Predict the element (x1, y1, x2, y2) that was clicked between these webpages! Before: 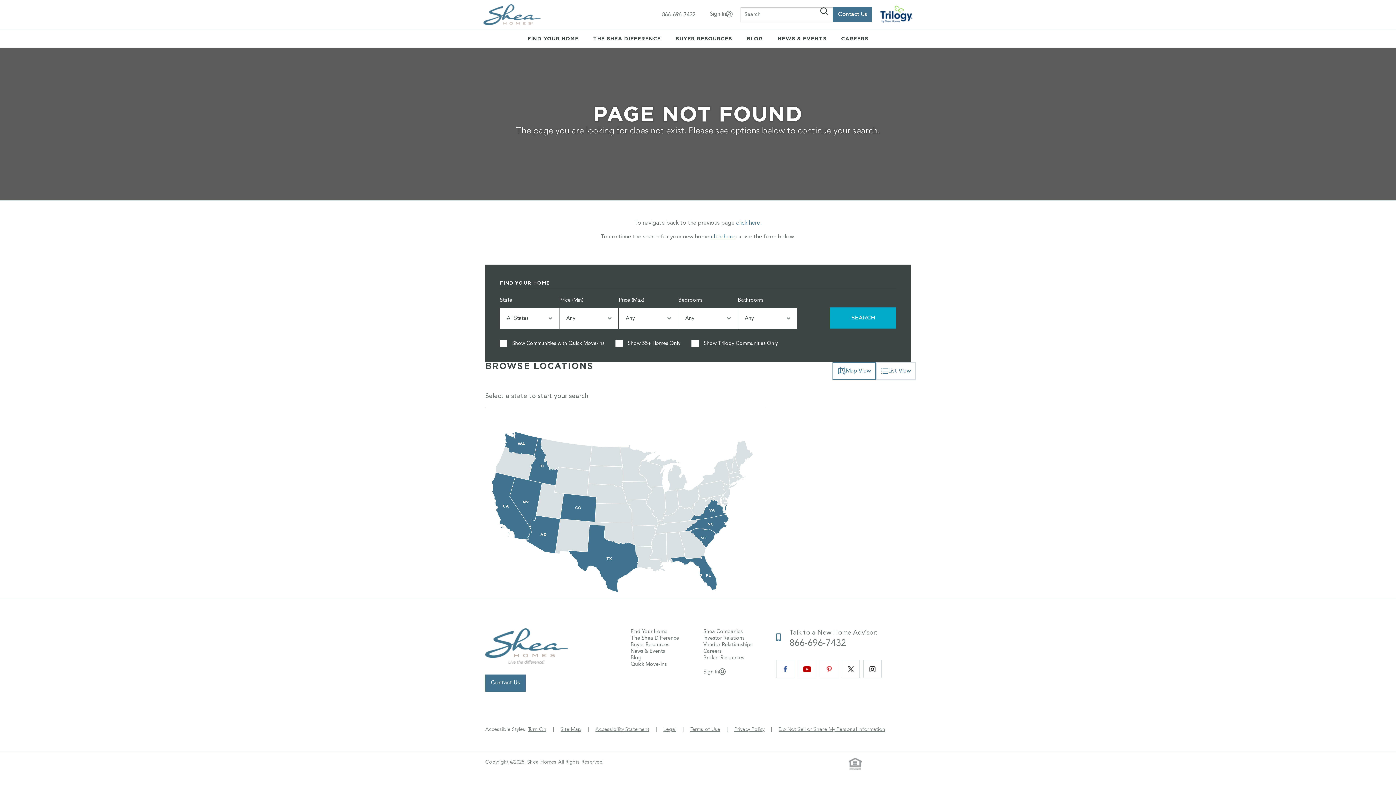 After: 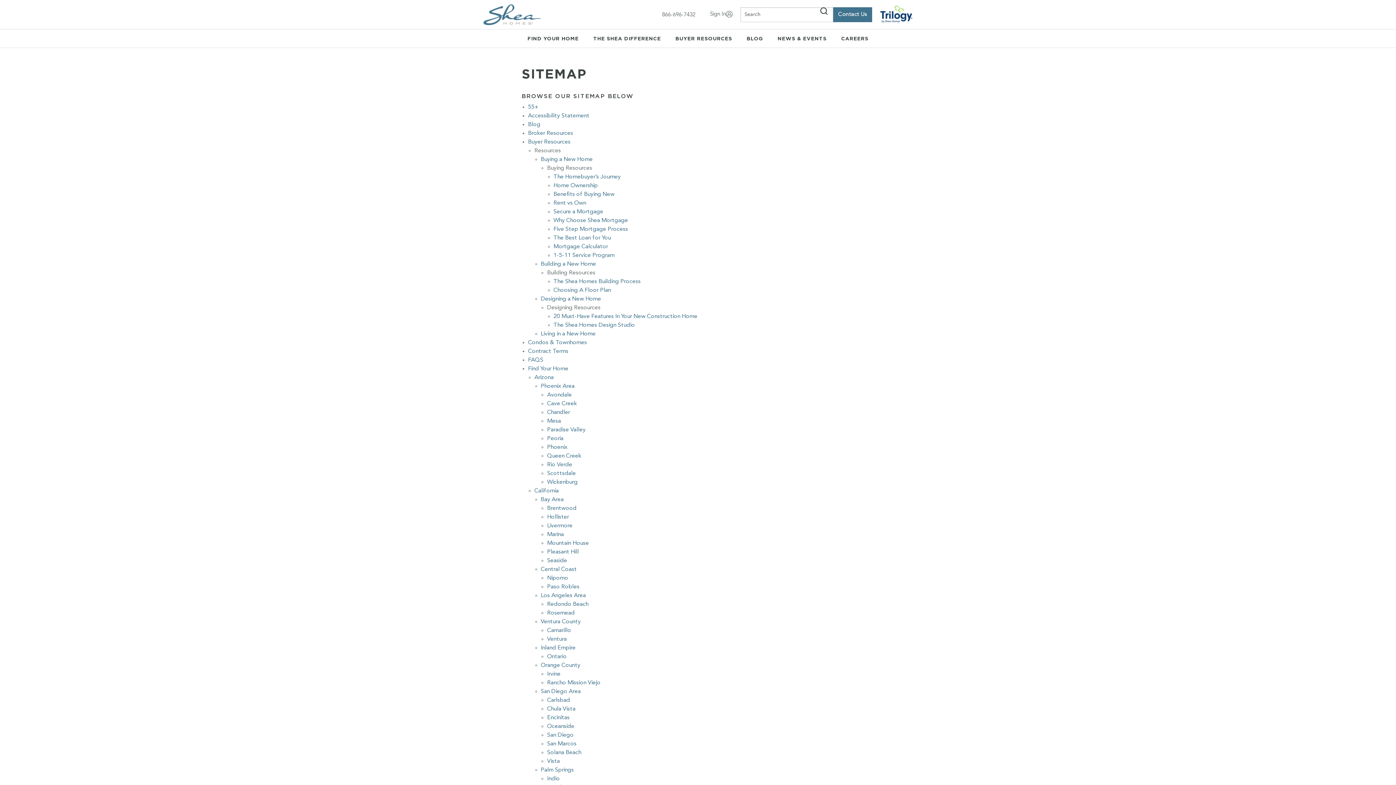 Action: label: Site Map bbox: (560, 723, 581, 735)